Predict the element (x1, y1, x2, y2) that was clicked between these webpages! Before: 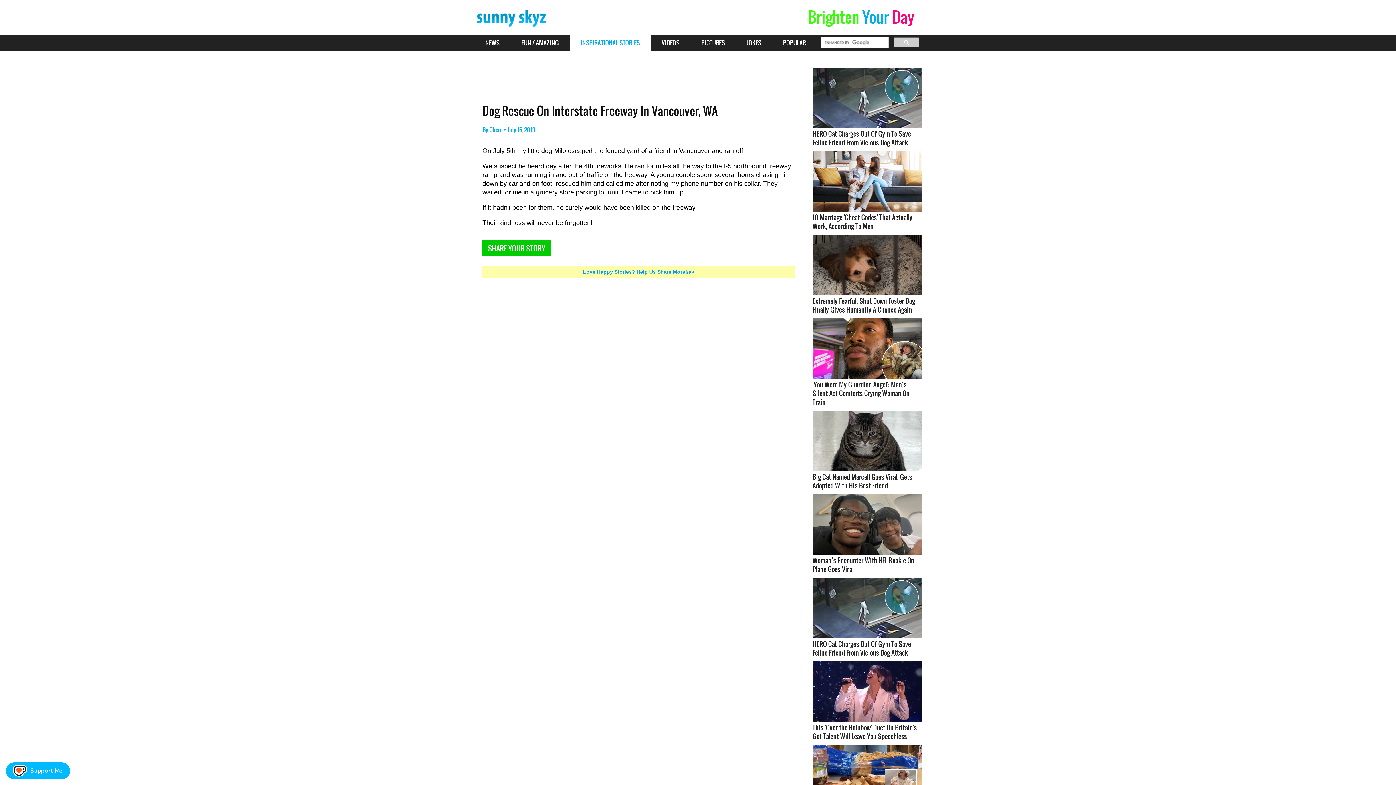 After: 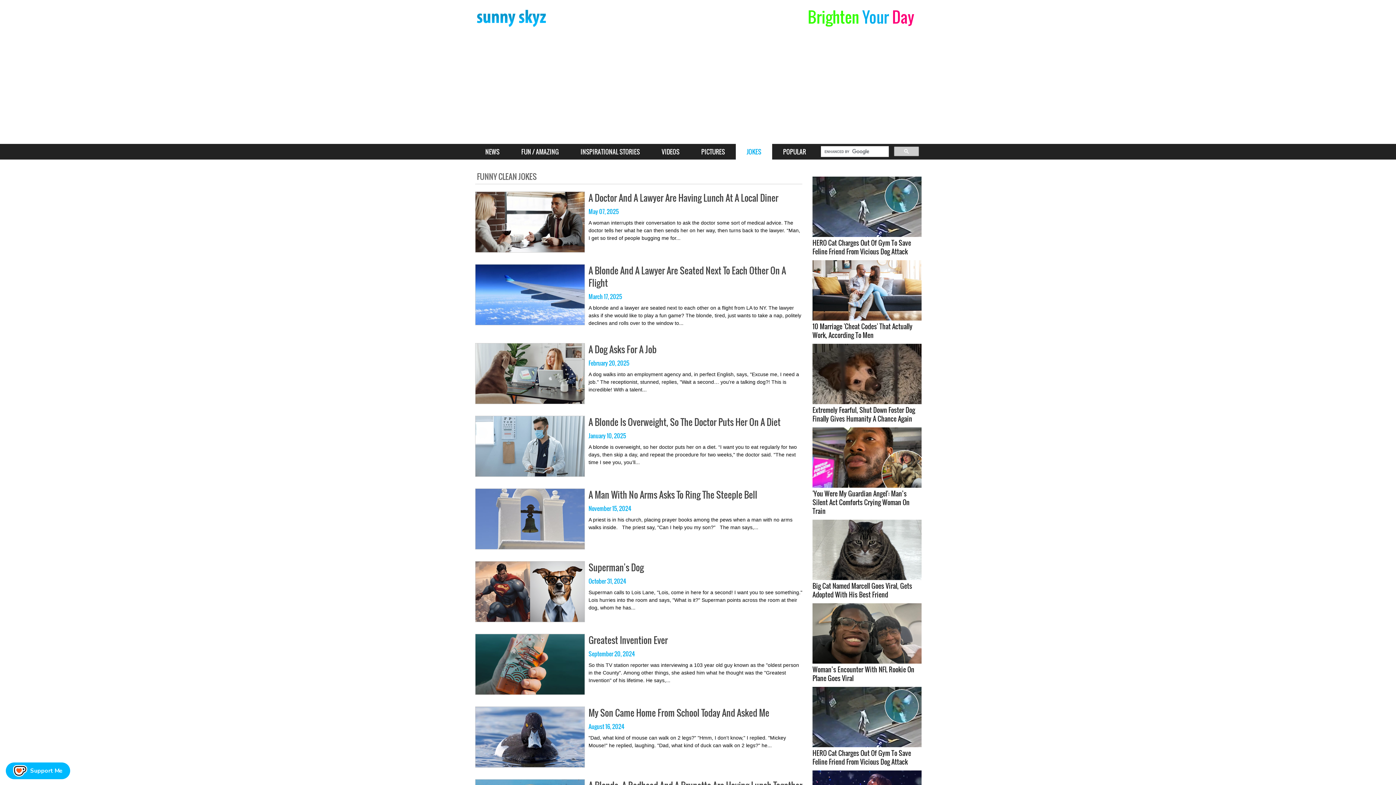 Action: label: JOKES bbox: (736, 34, 772, 50)